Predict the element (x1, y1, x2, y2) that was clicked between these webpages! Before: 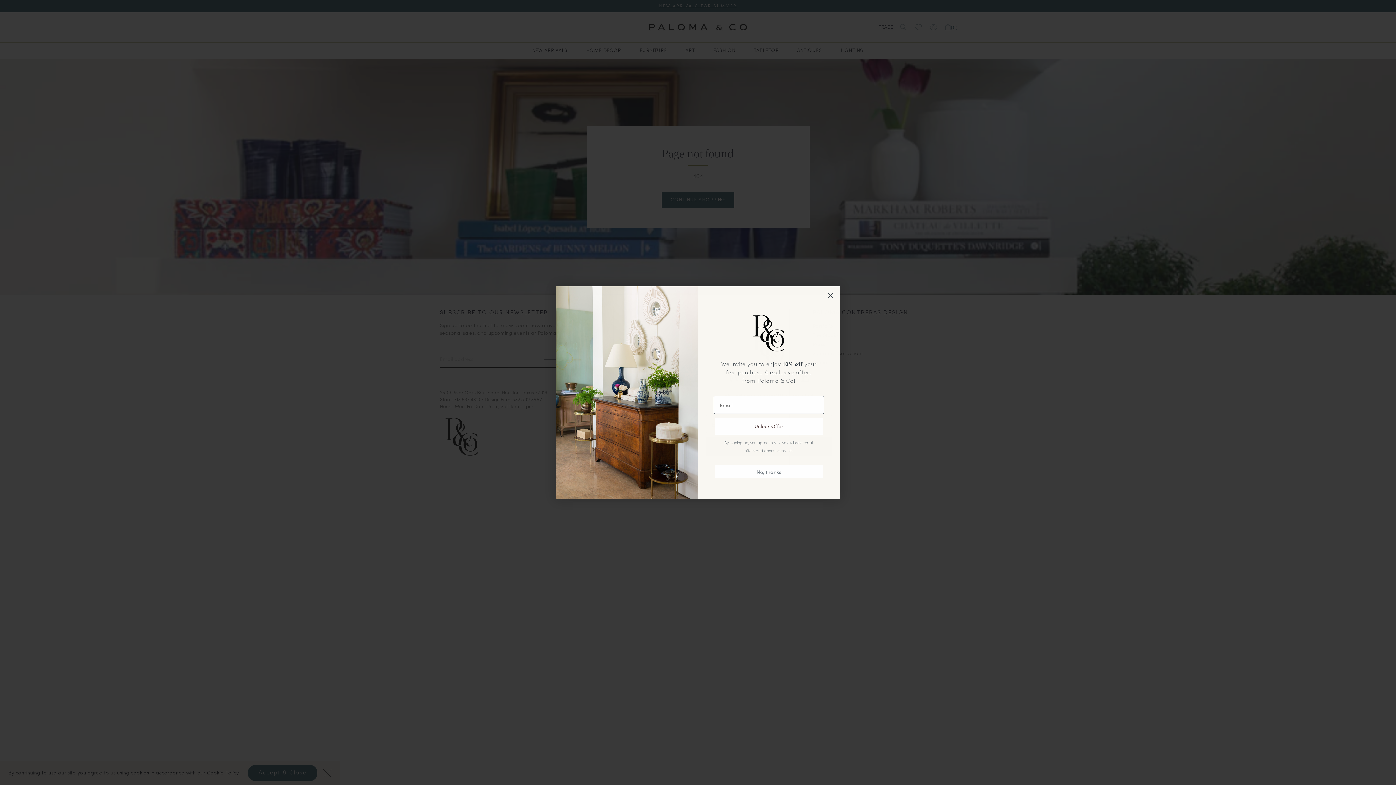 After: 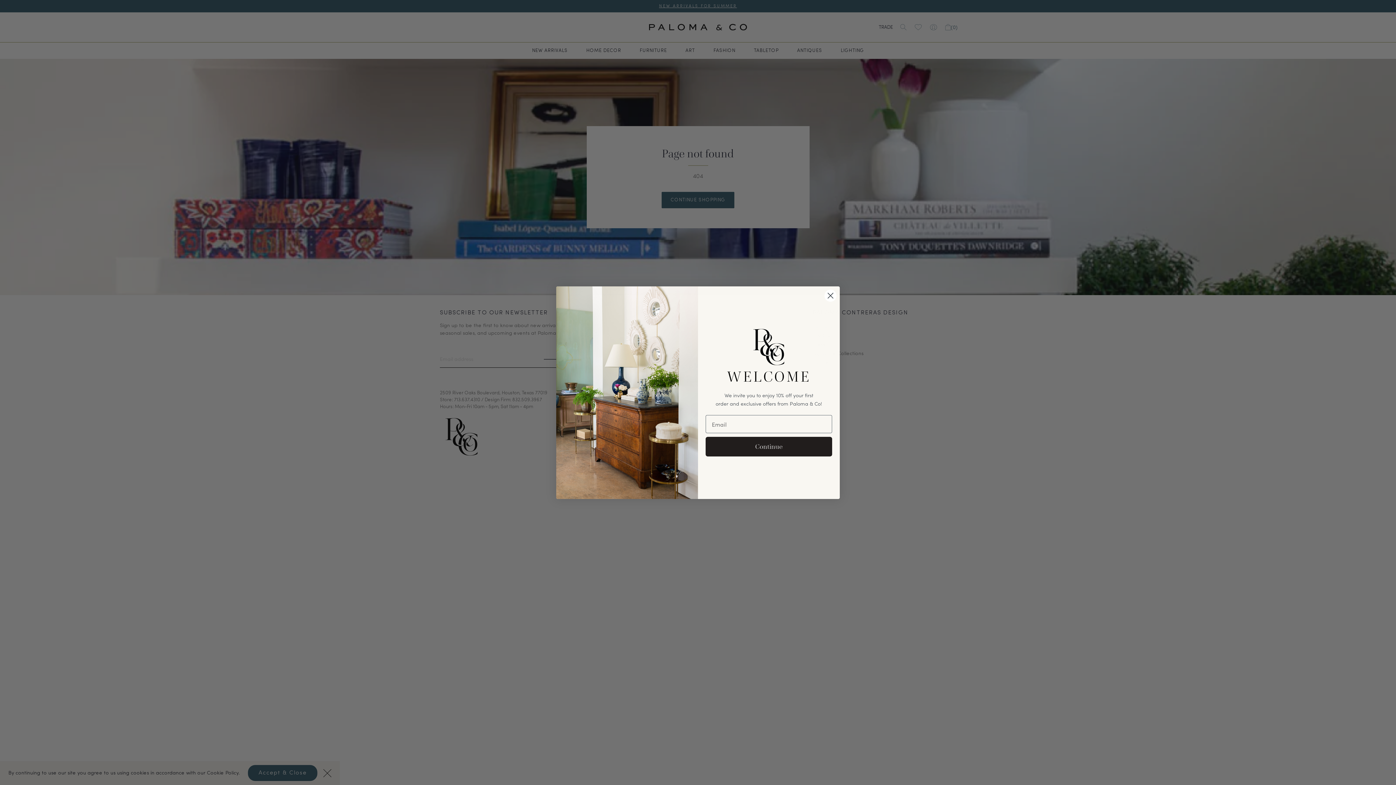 Action: label: Close dialog bbox: (824, 312, 837, 324)